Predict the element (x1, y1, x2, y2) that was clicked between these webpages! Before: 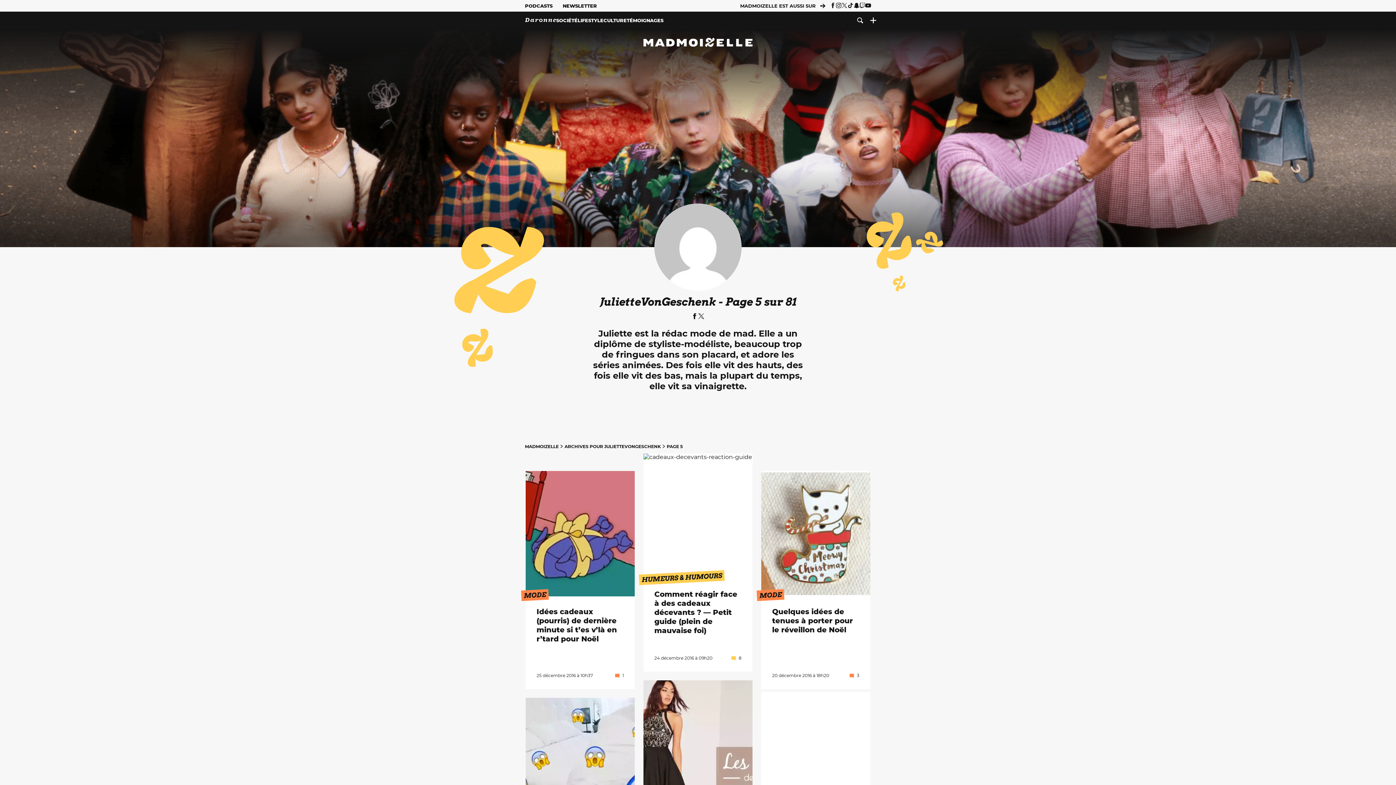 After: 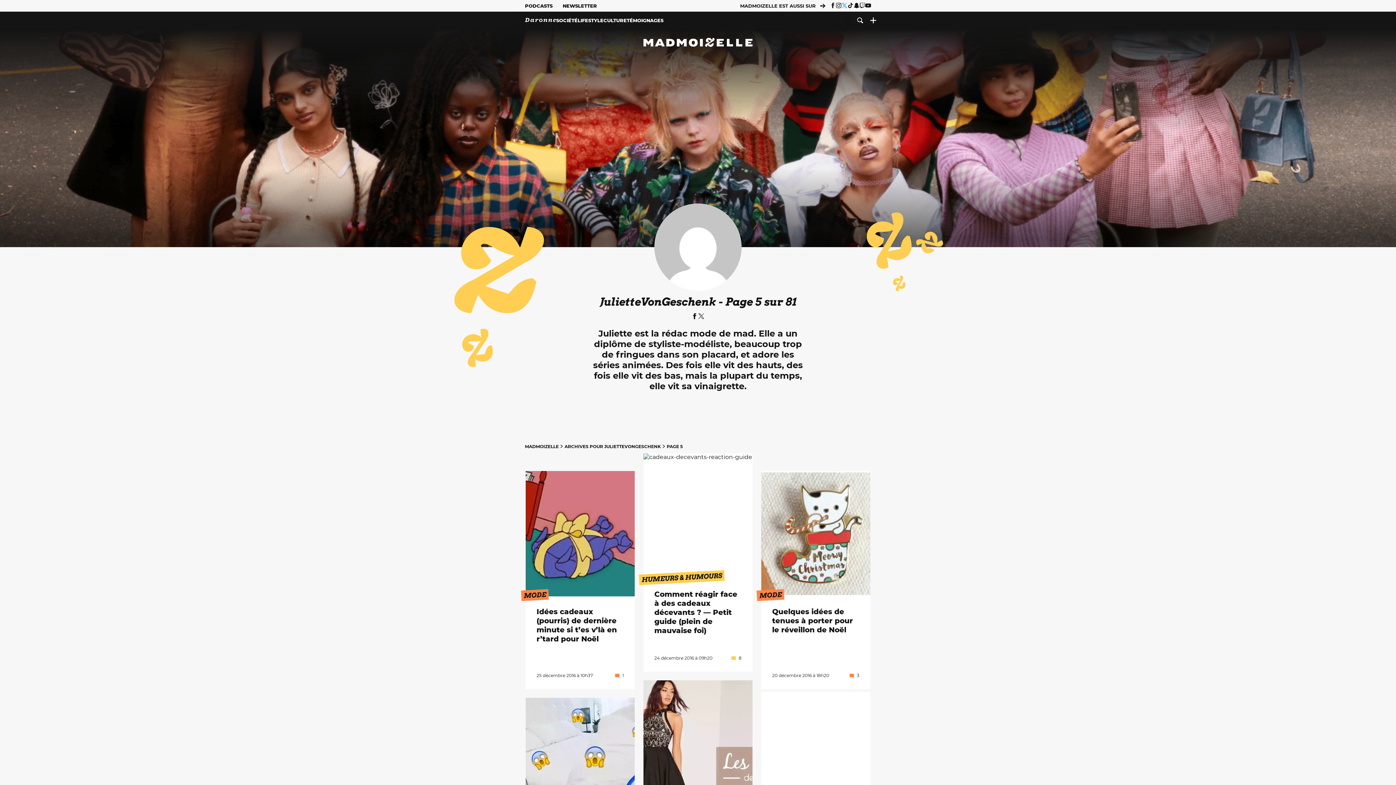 Action: bbox: (841, 2, 847, 8)